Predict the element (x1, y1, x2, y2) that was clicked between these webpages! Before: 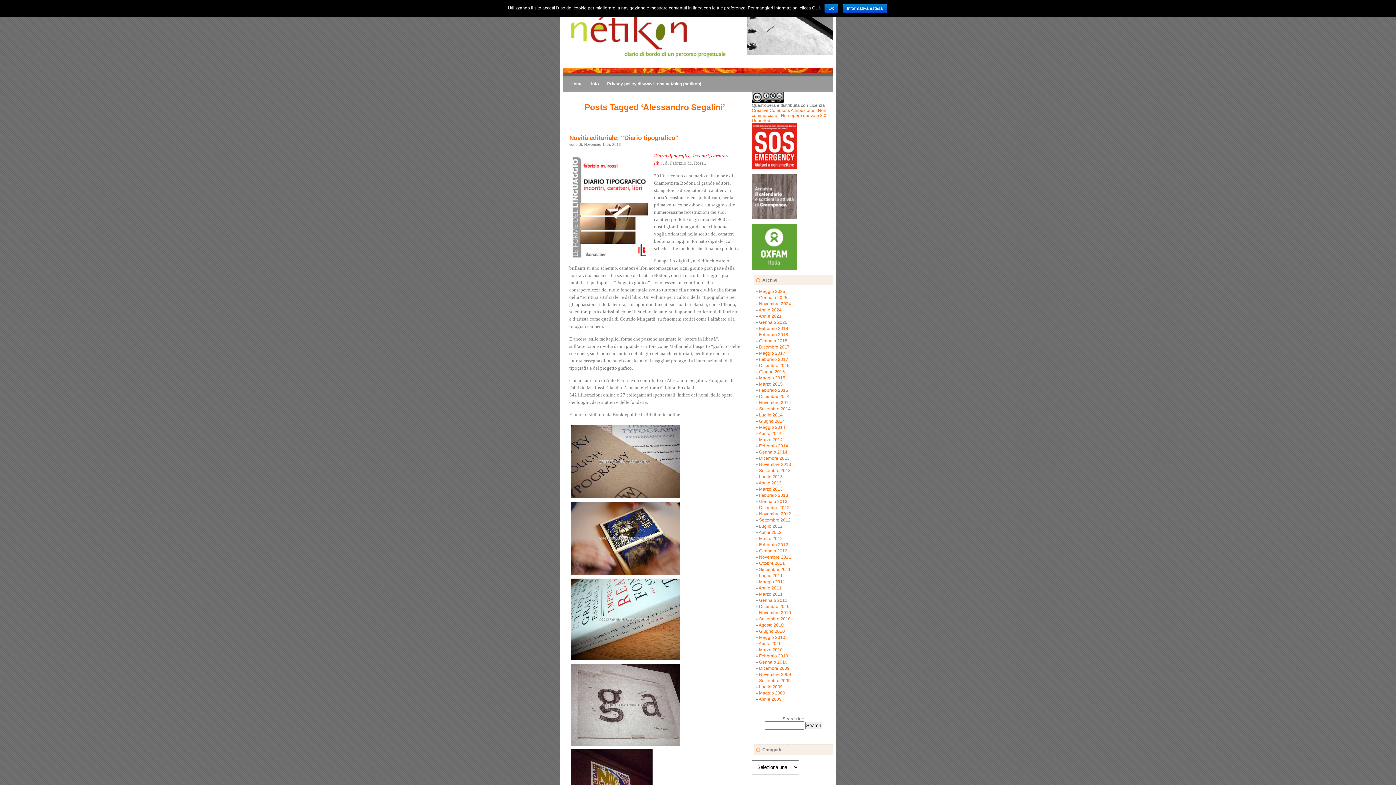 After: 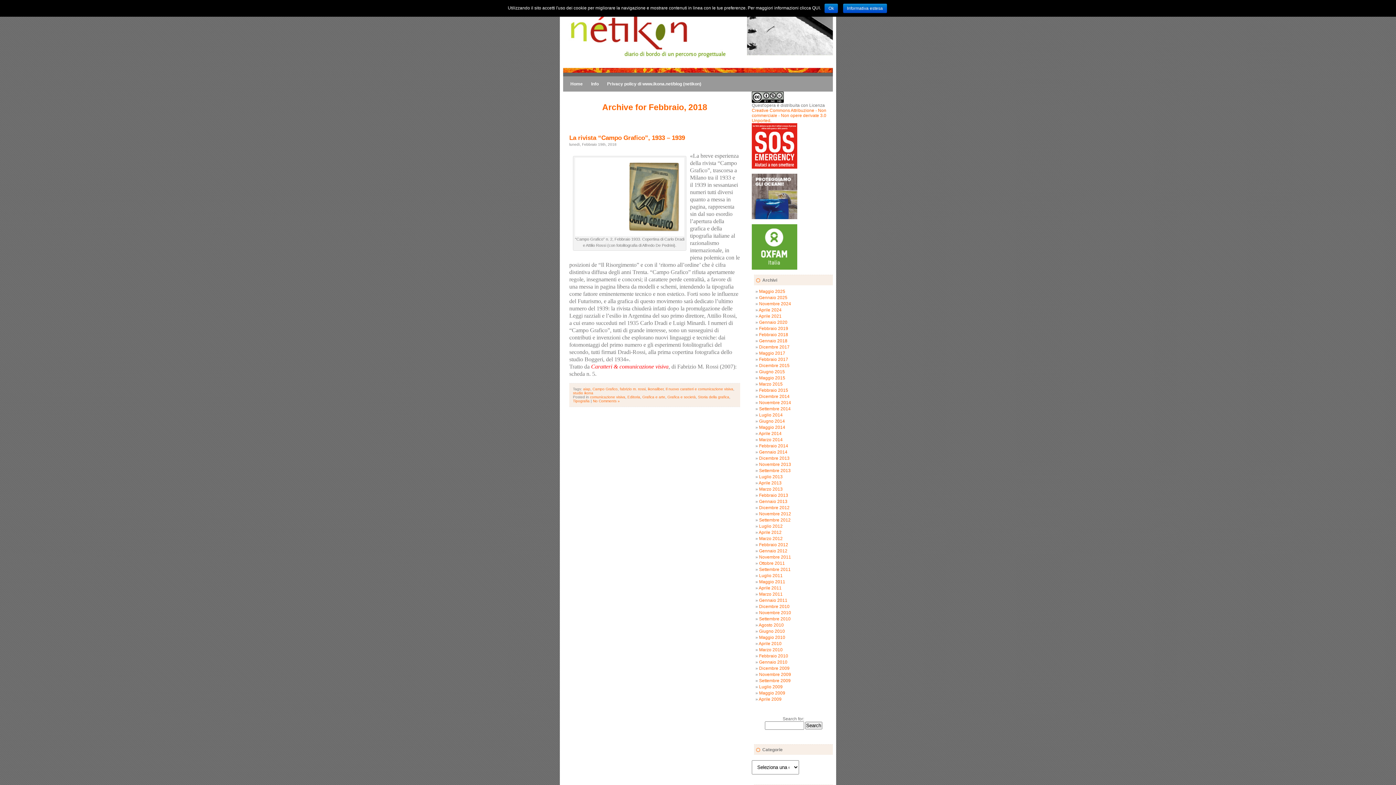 Action: label: Febbraio 2018 bbox: (759, 332, 788, 337)